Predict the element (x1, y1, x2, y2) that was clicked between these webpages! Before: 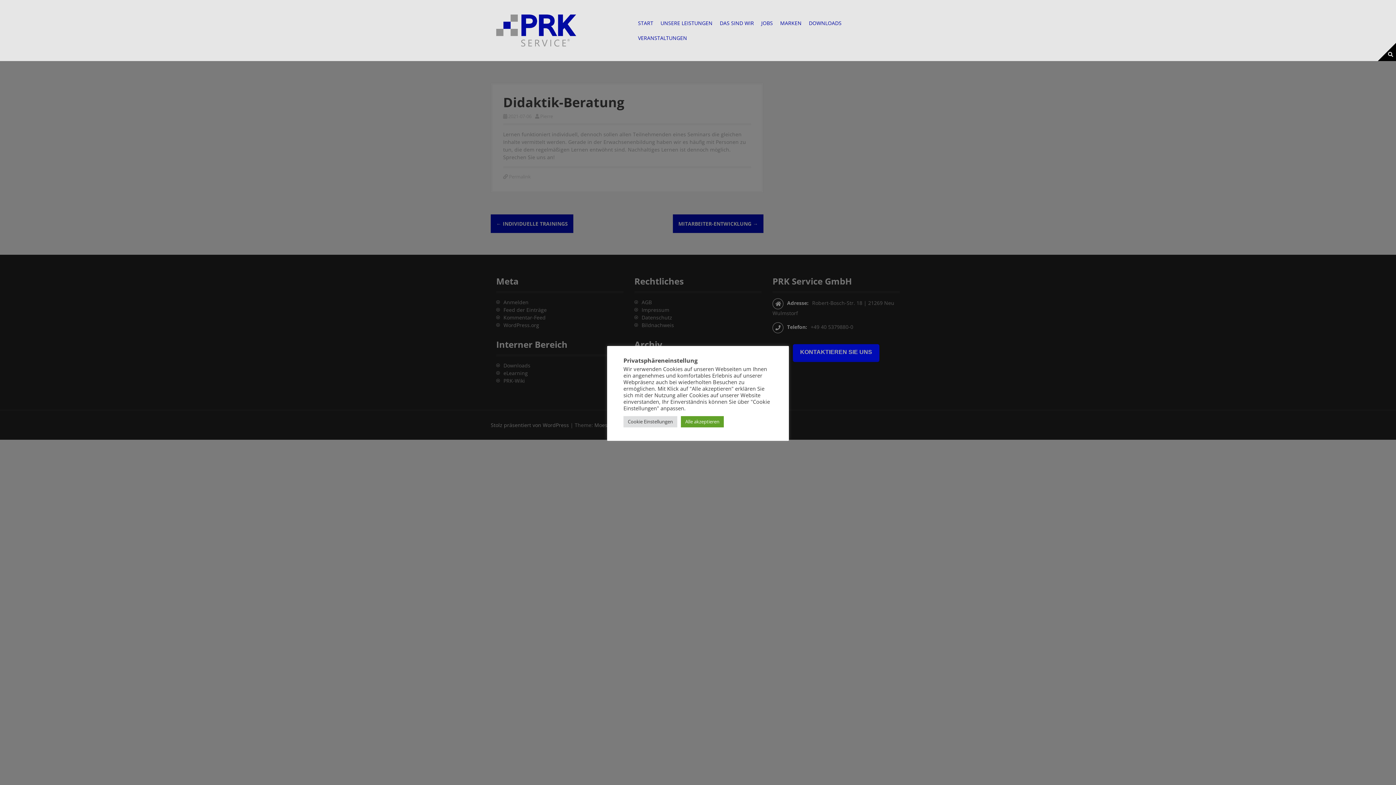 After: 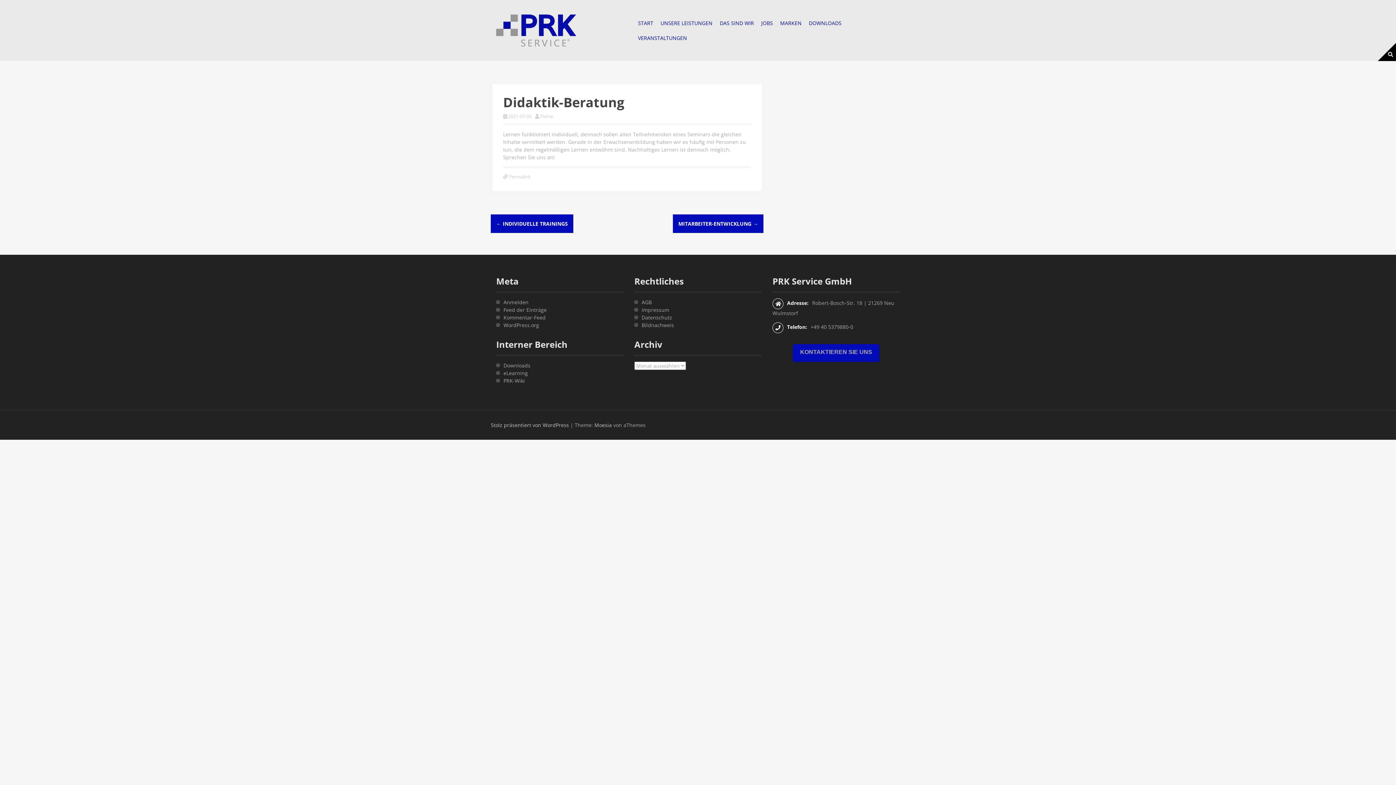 Action: label: Alle akzeptieren bbox: (681, 416, 724, 427)